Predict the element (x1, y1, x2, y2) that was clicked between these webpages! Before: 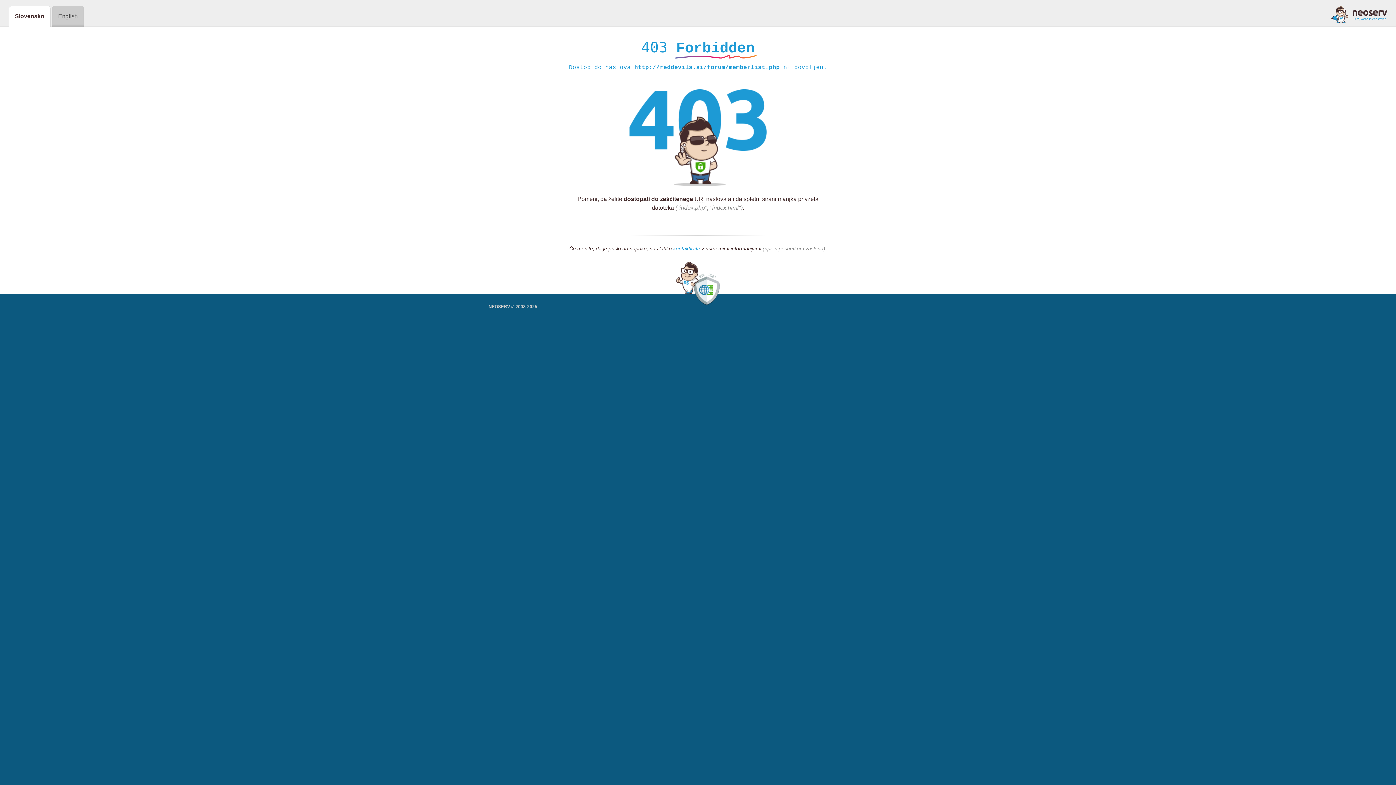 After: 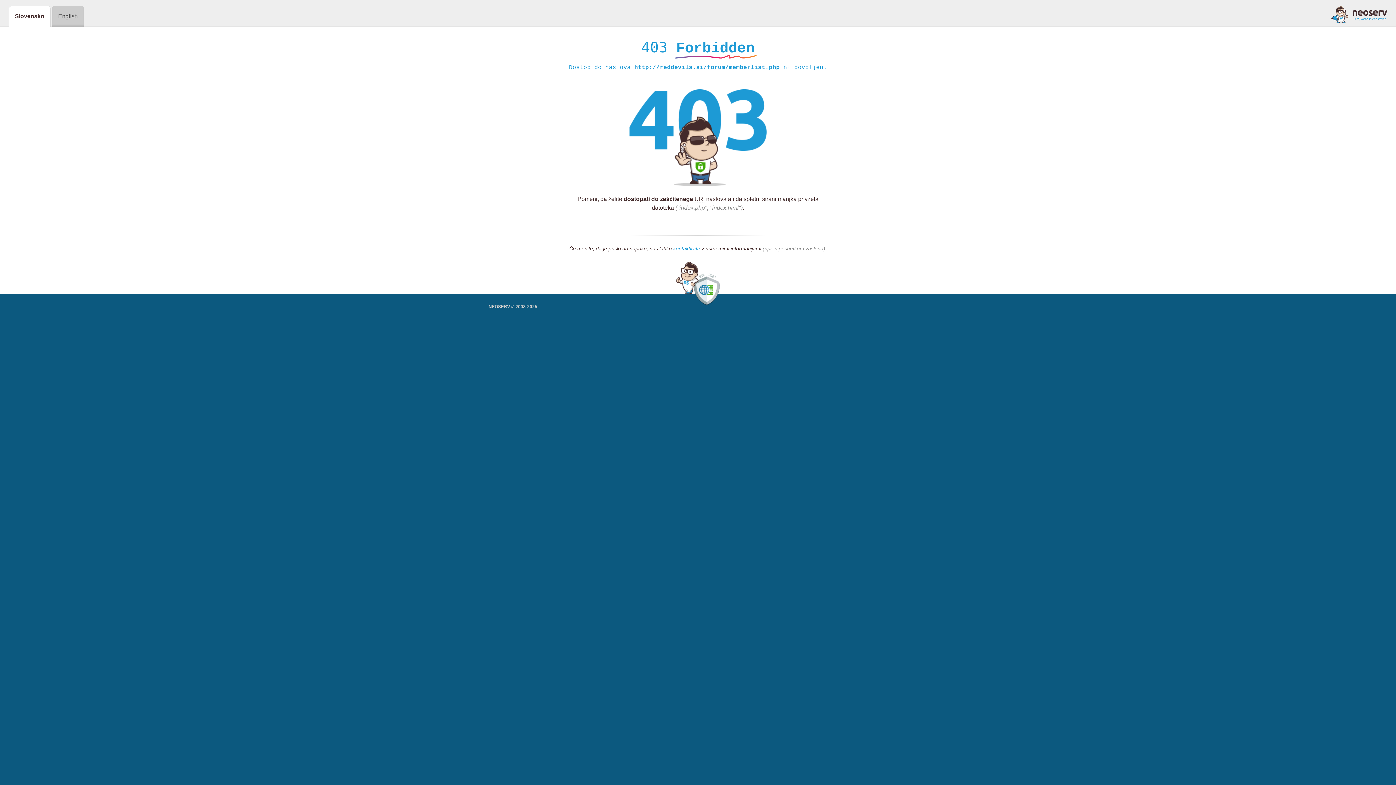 Action: label: kontaktirate bbox: (673, 245, 700, 252)